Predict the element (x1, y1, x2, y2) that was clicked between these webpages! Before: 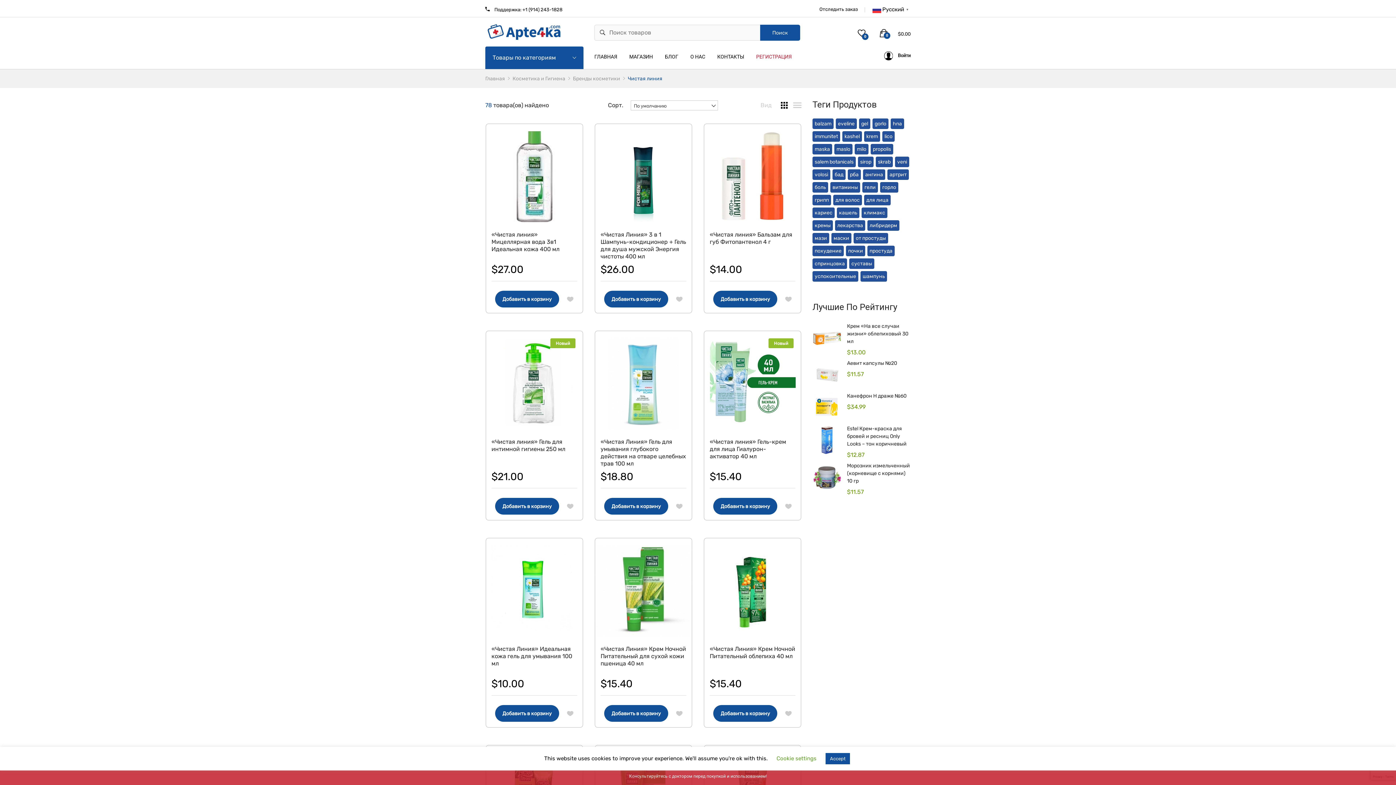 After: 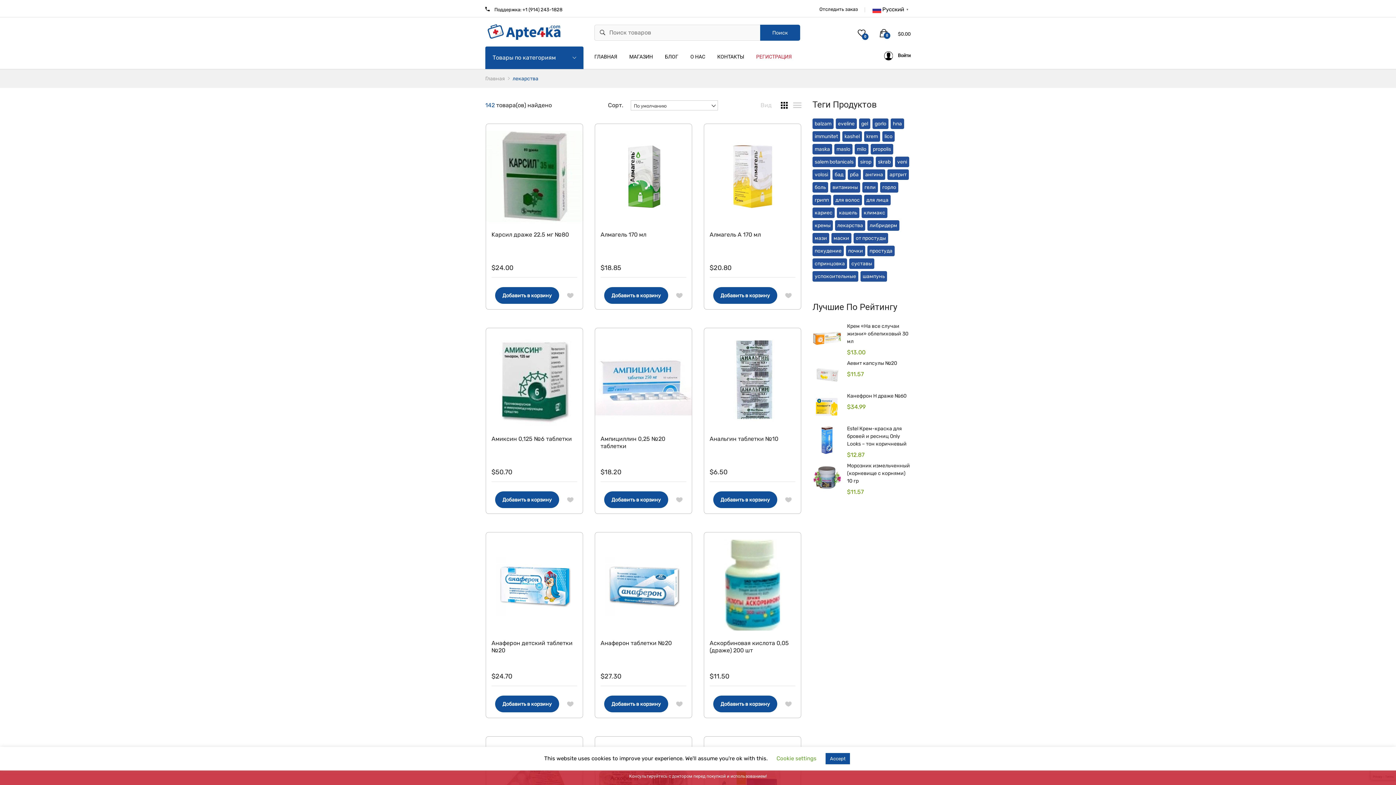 Action: label: лекарства () bbox: (835, 220, 865, 230)